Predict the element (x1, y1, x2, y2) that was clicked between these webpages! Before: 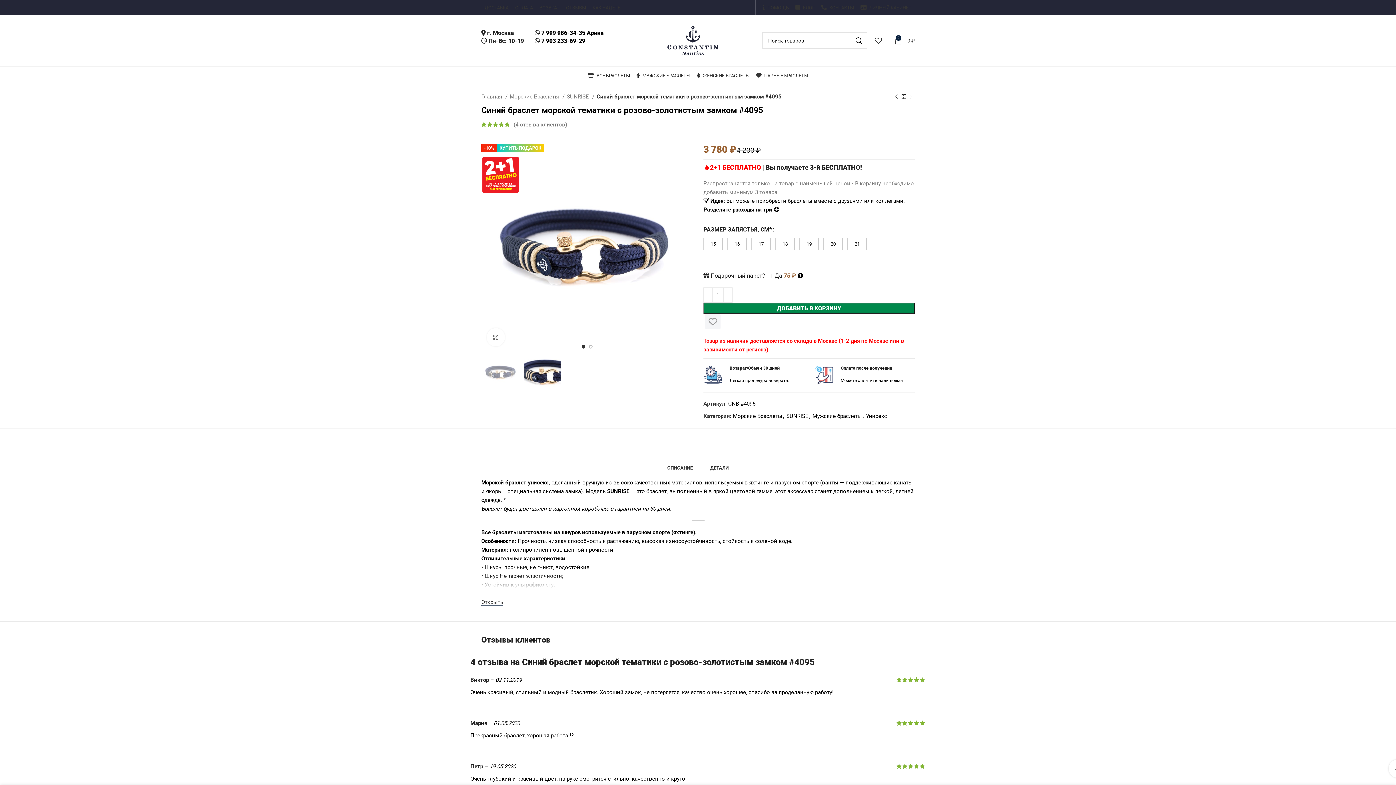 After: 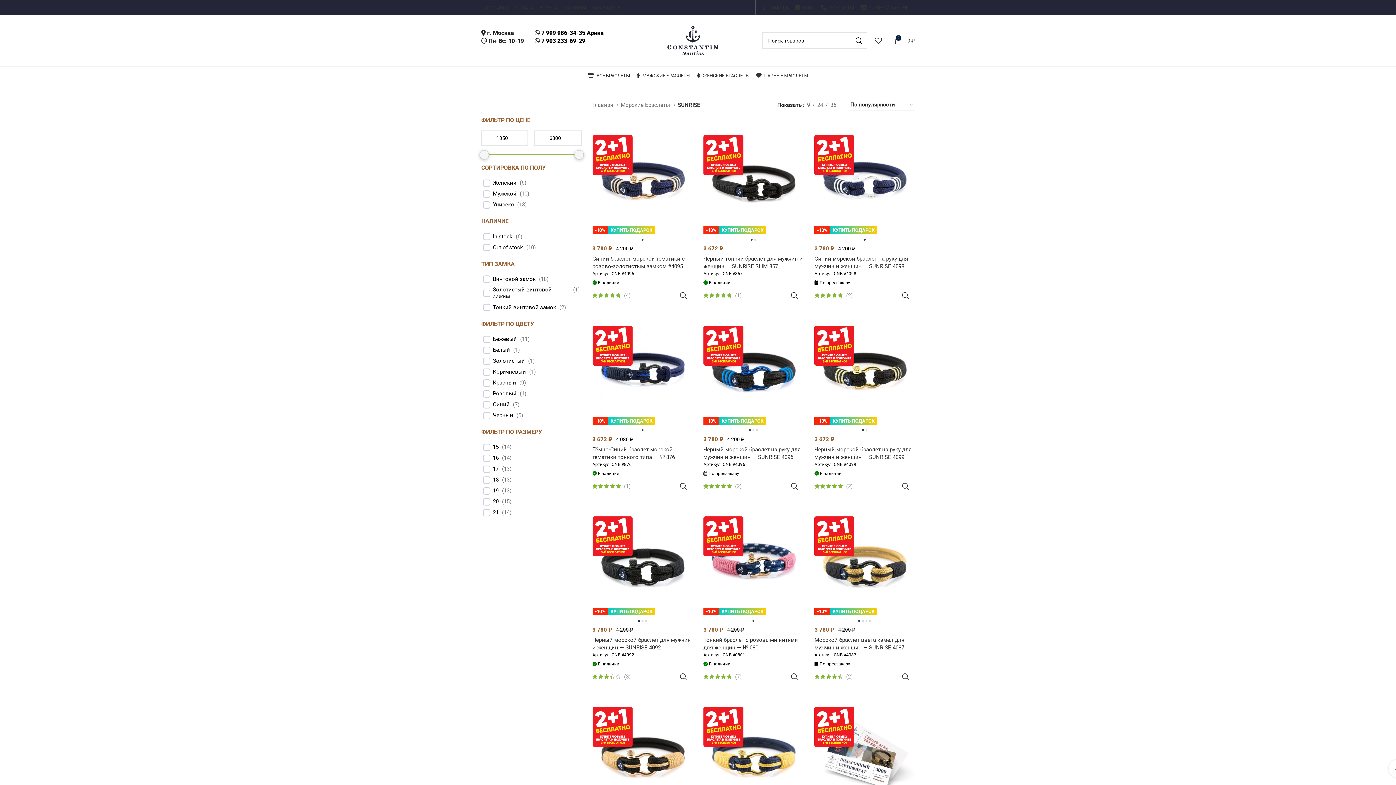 Action: label: SUNRISE bbox: (786, 395, 808, 402)